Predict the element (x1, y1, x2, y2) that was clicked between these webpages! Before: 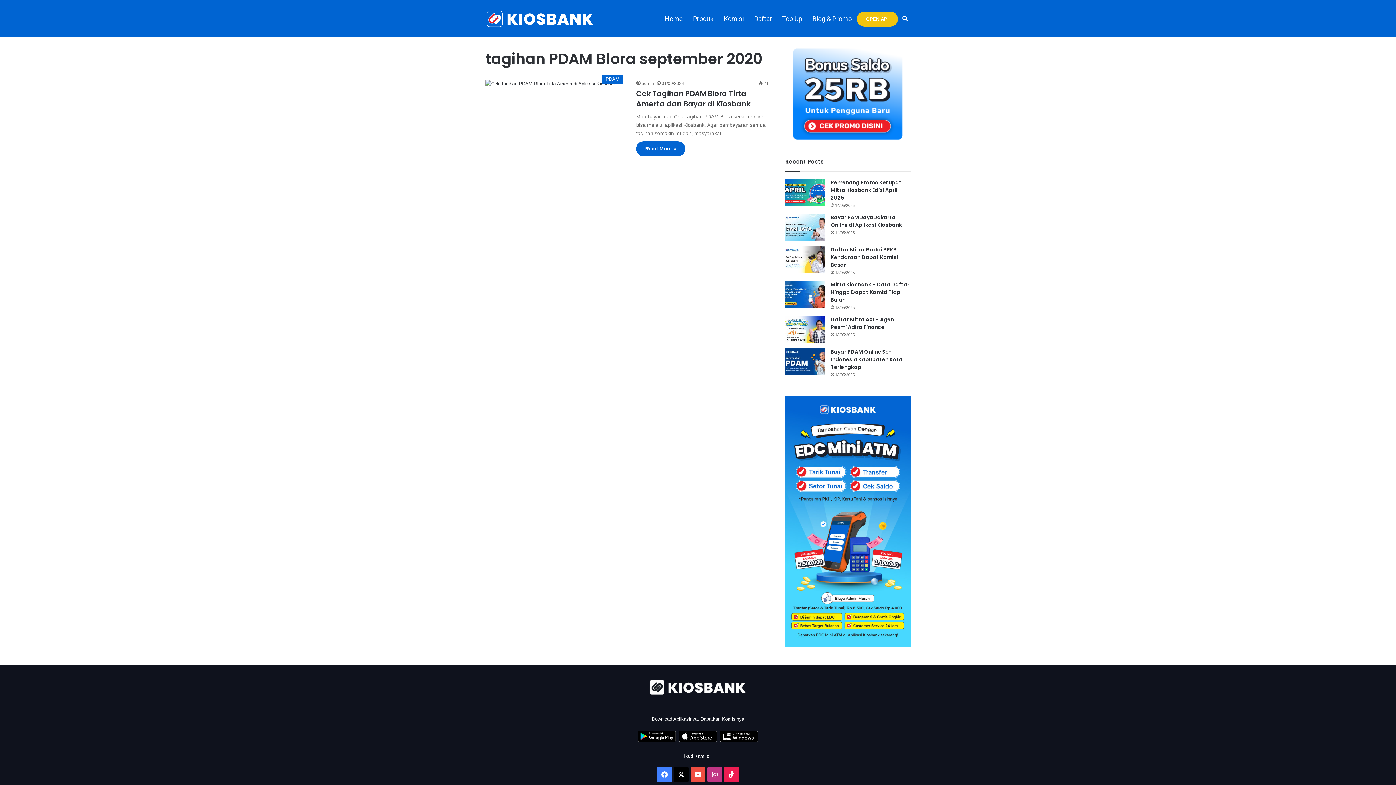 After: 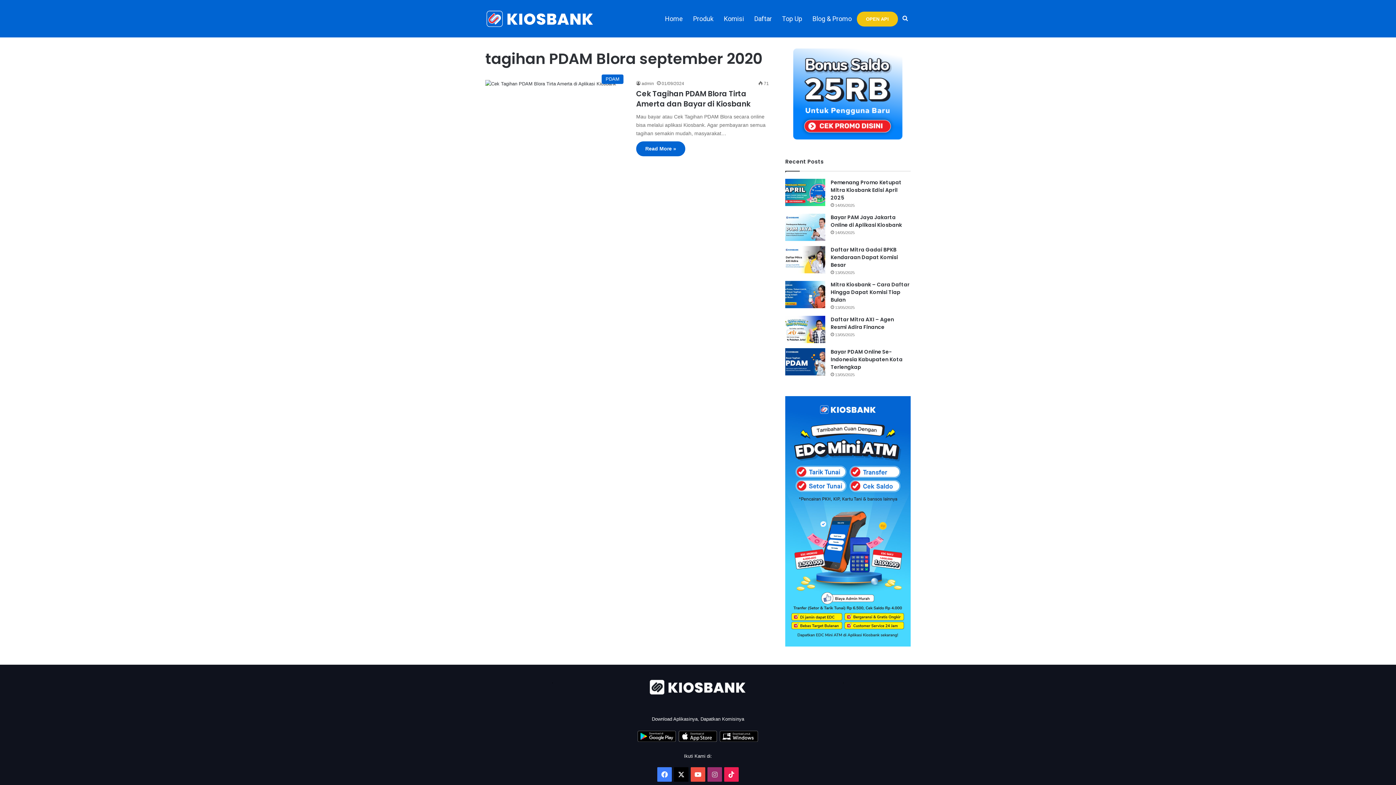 Action: label: Instagram bbox: (707, 767, 722, 782)